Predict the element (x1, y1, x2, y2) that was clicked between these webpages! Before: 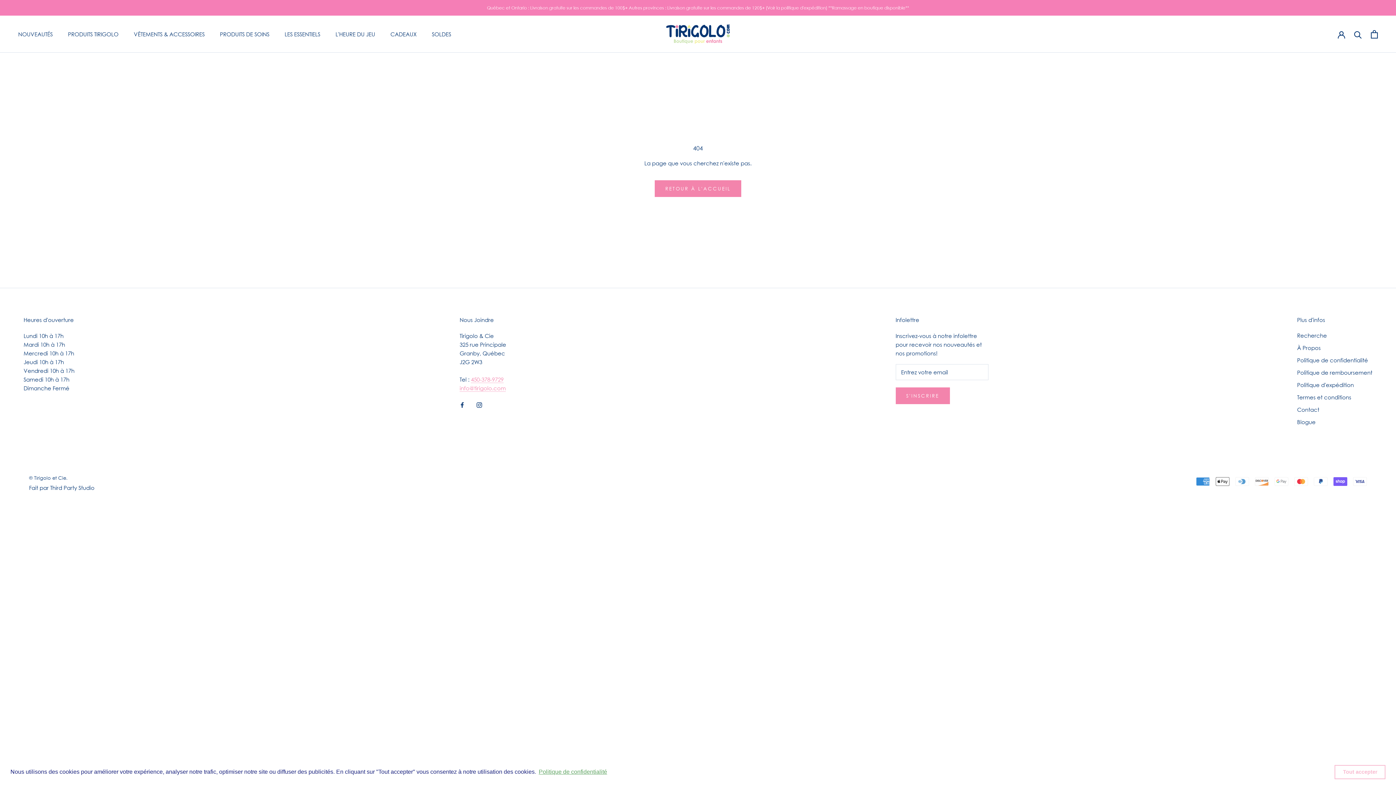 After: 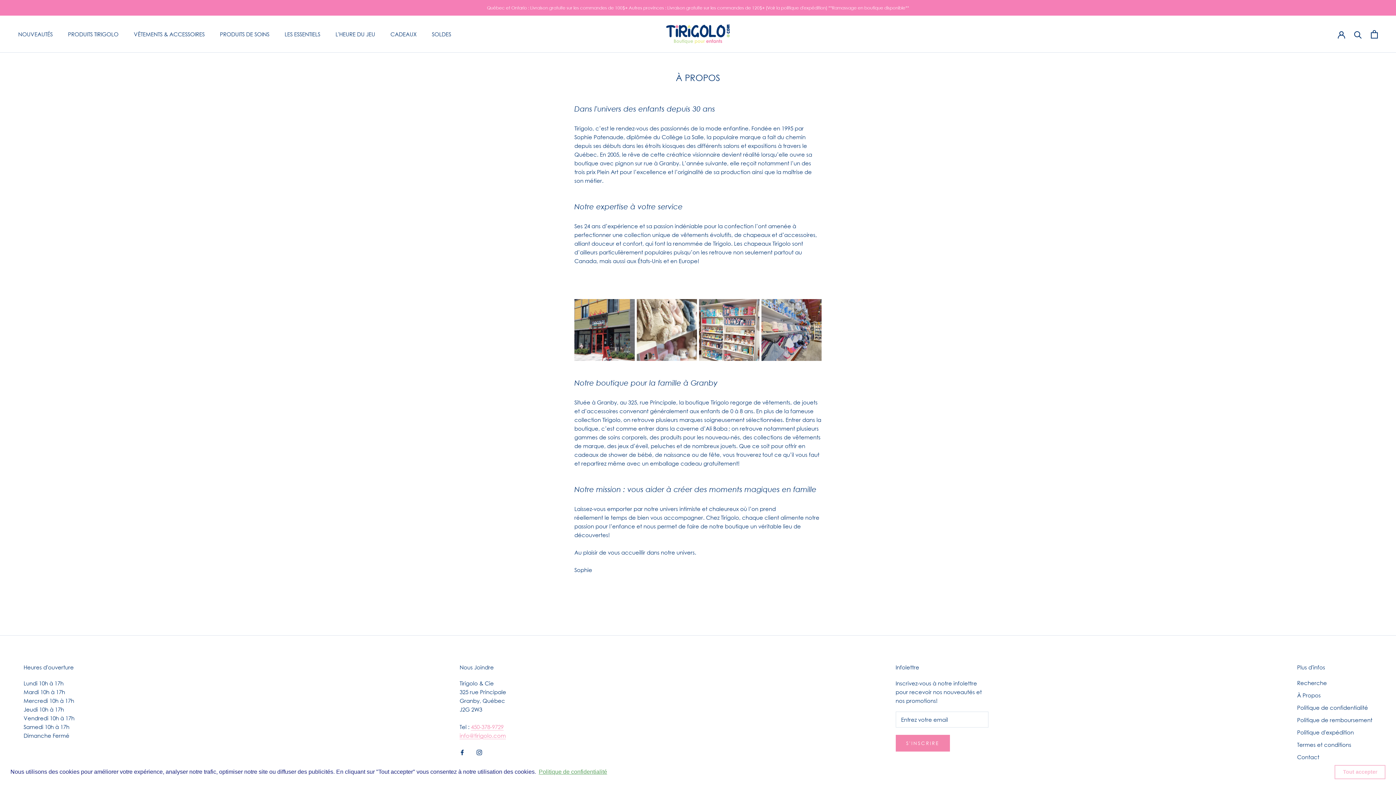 Action: label: À Propos bbox: (1297, 344, 1372, 352)